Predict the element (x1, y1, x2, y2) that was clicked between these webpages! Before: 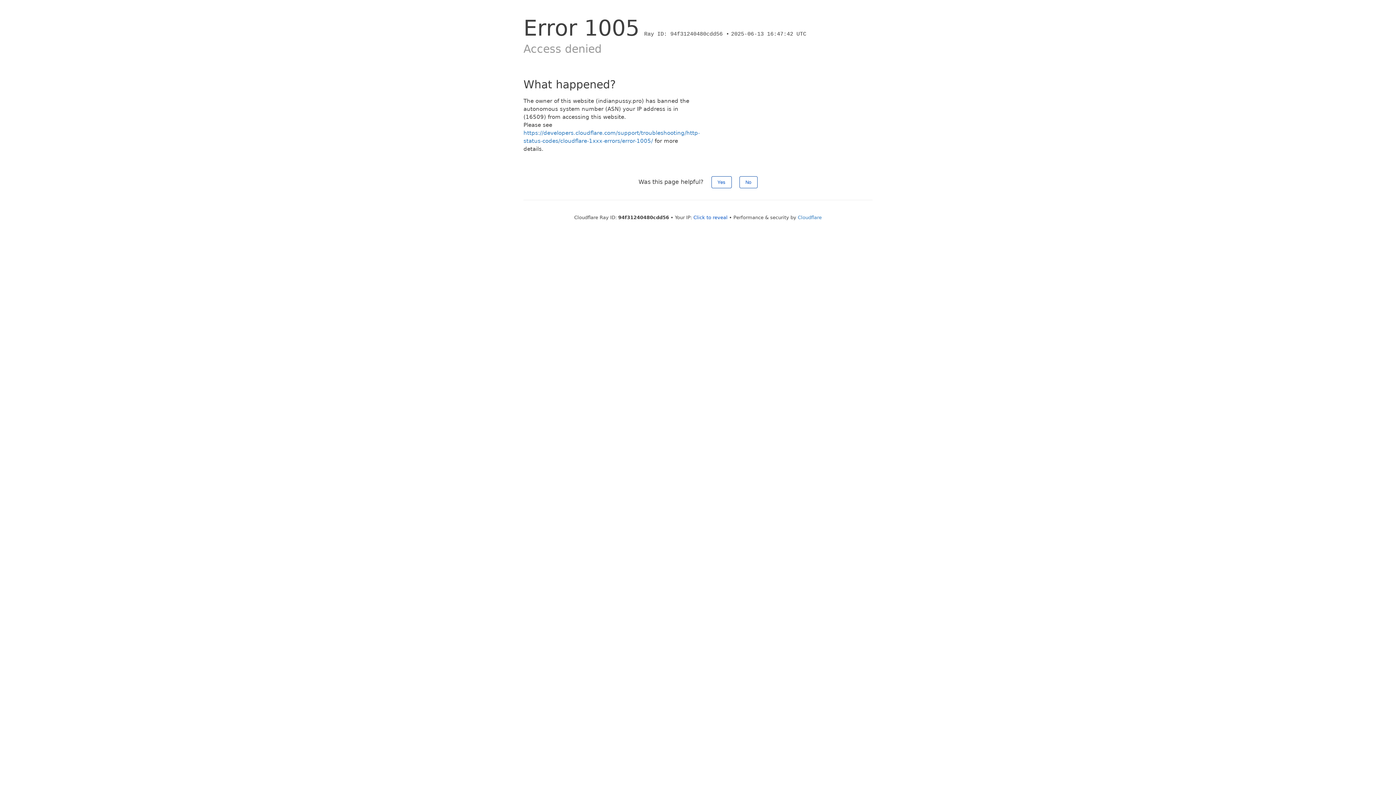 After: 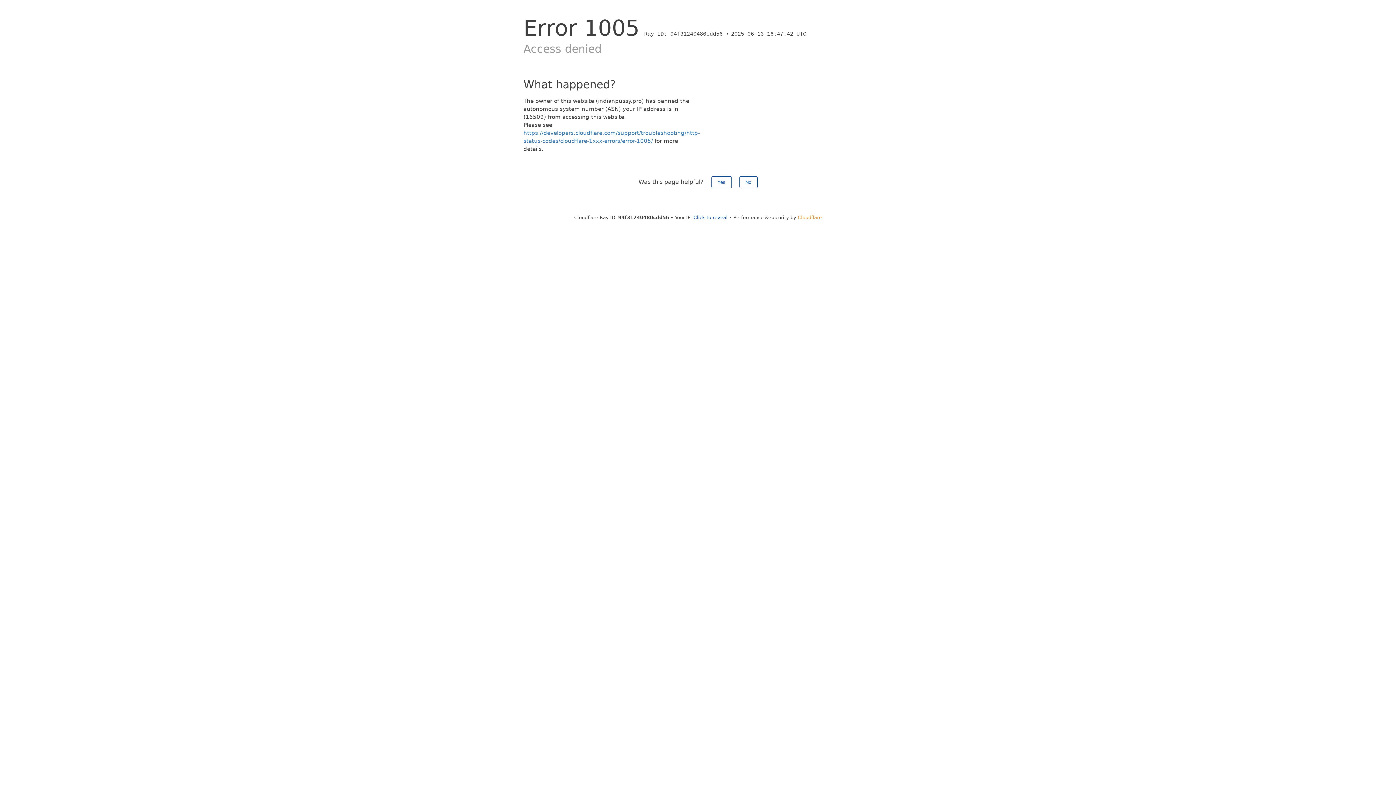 Action: label: Cloudflare bbox: (798, 214, 822, 220)